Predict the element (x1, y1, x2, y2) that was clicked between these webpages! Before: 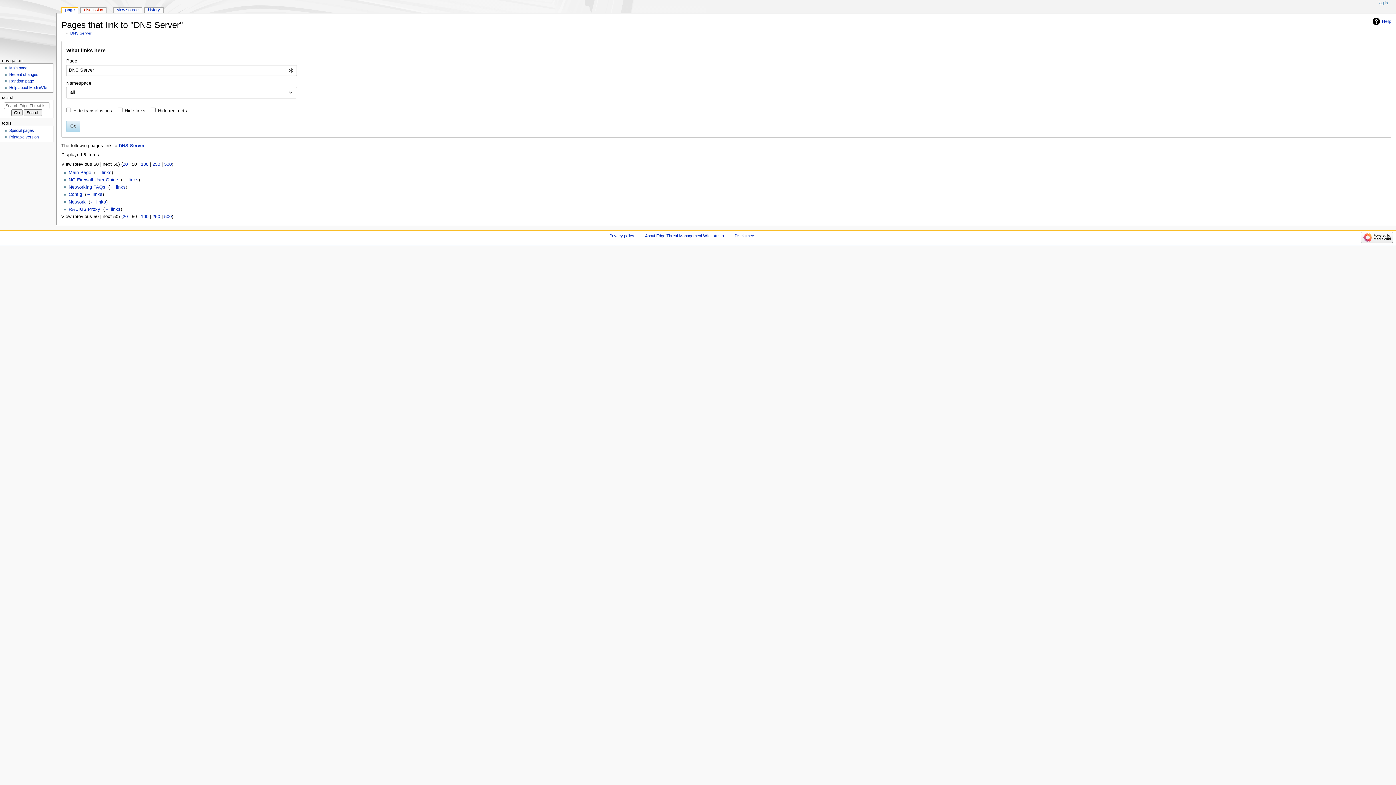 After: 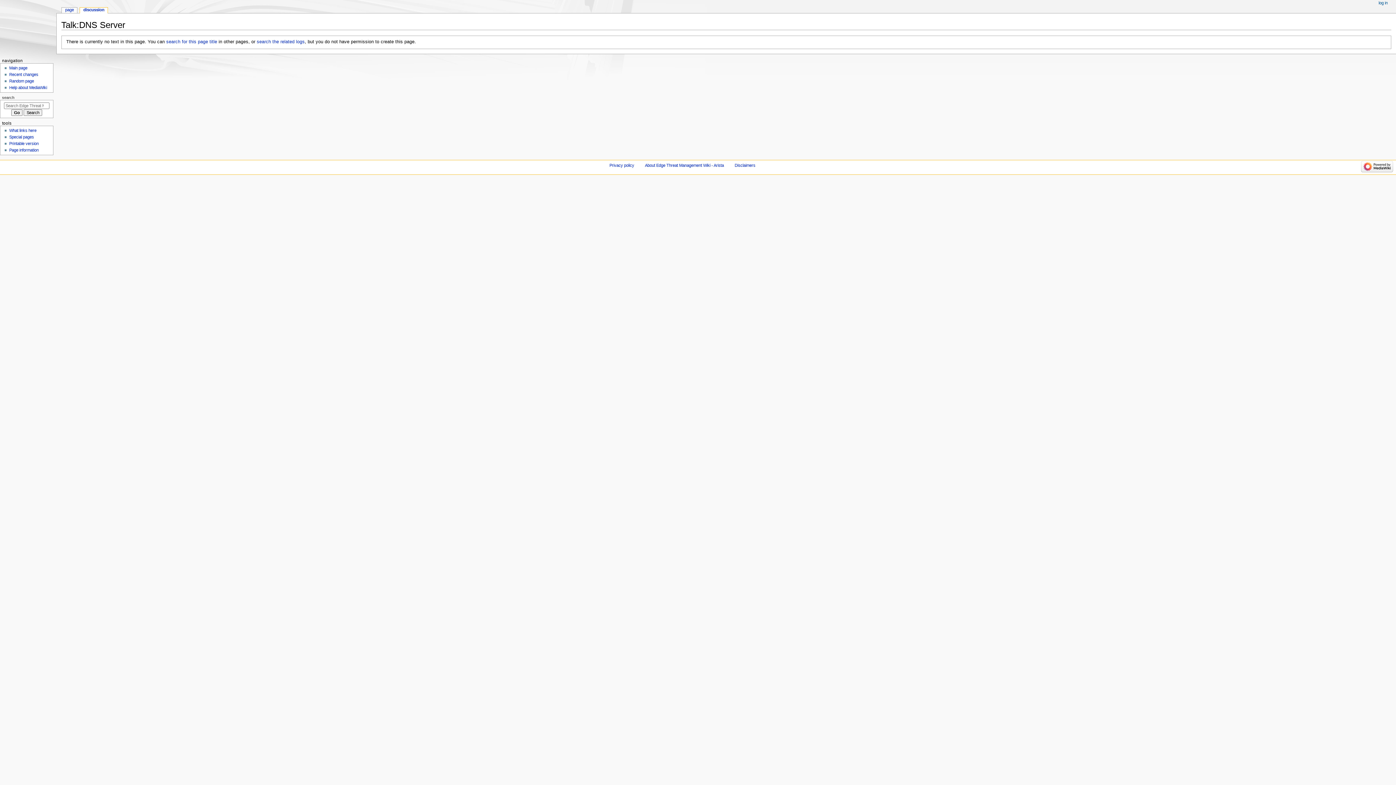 Action: label: discussion bbox: (80, 7, 106, 13)